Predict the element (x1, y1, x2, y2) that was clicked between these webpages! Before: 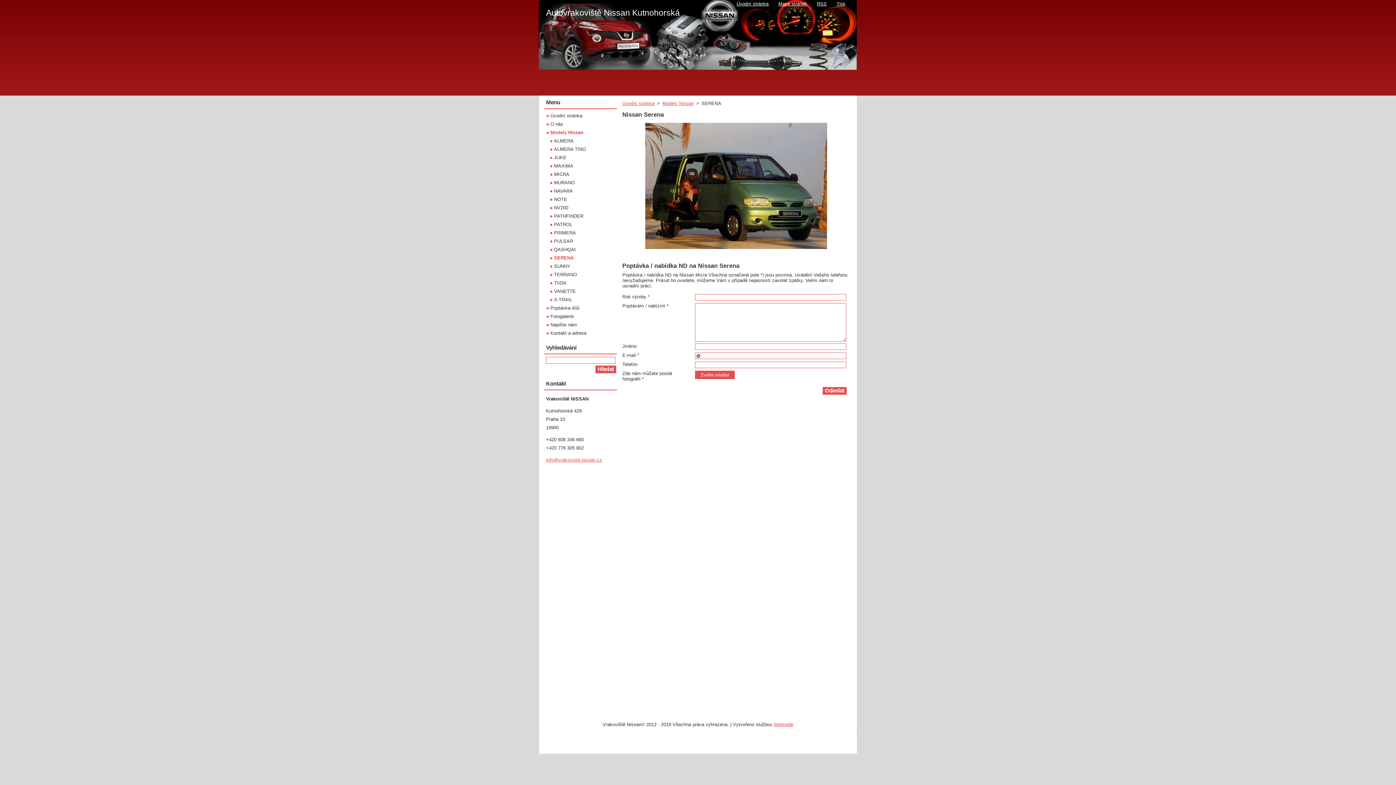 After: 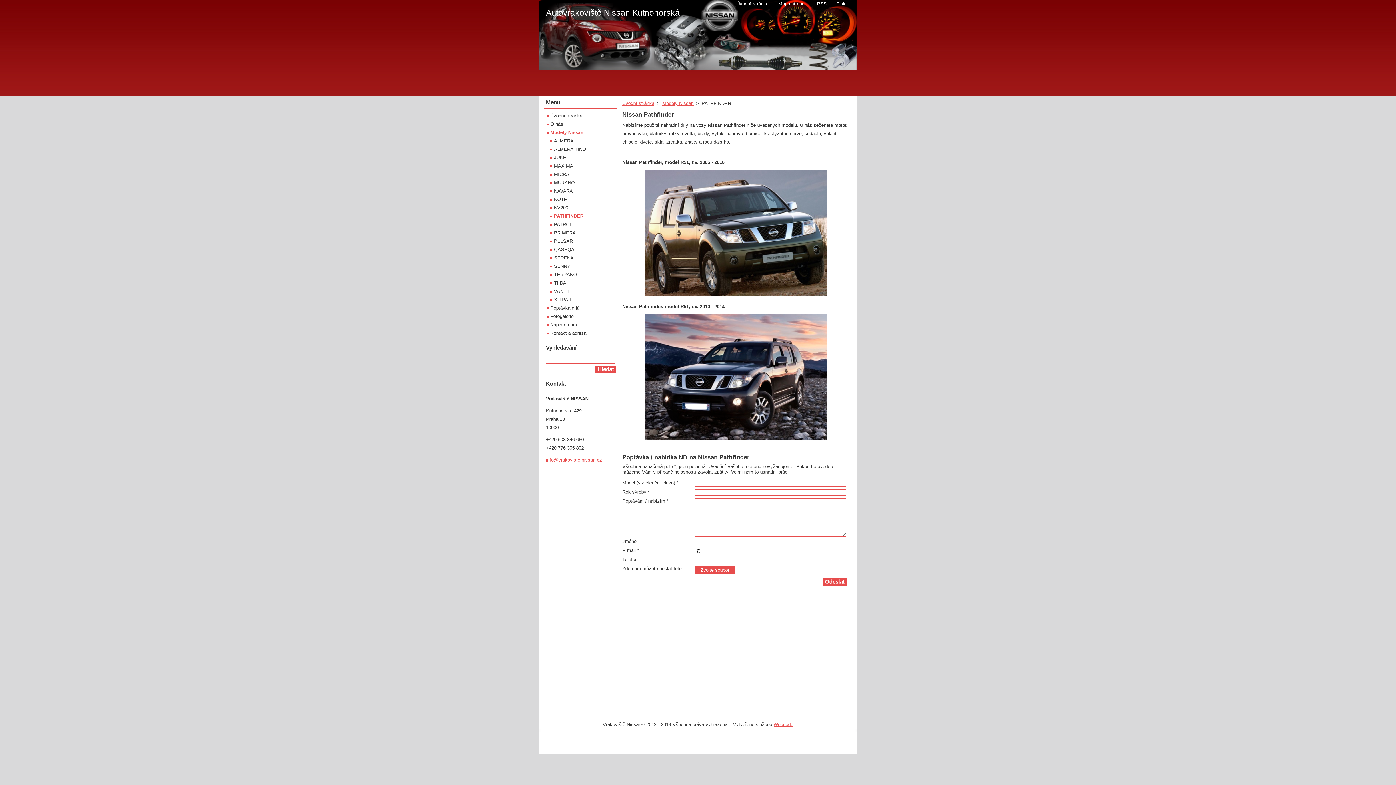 Action: bbox: (550, 213, 583, 218) label: PATHFINDER